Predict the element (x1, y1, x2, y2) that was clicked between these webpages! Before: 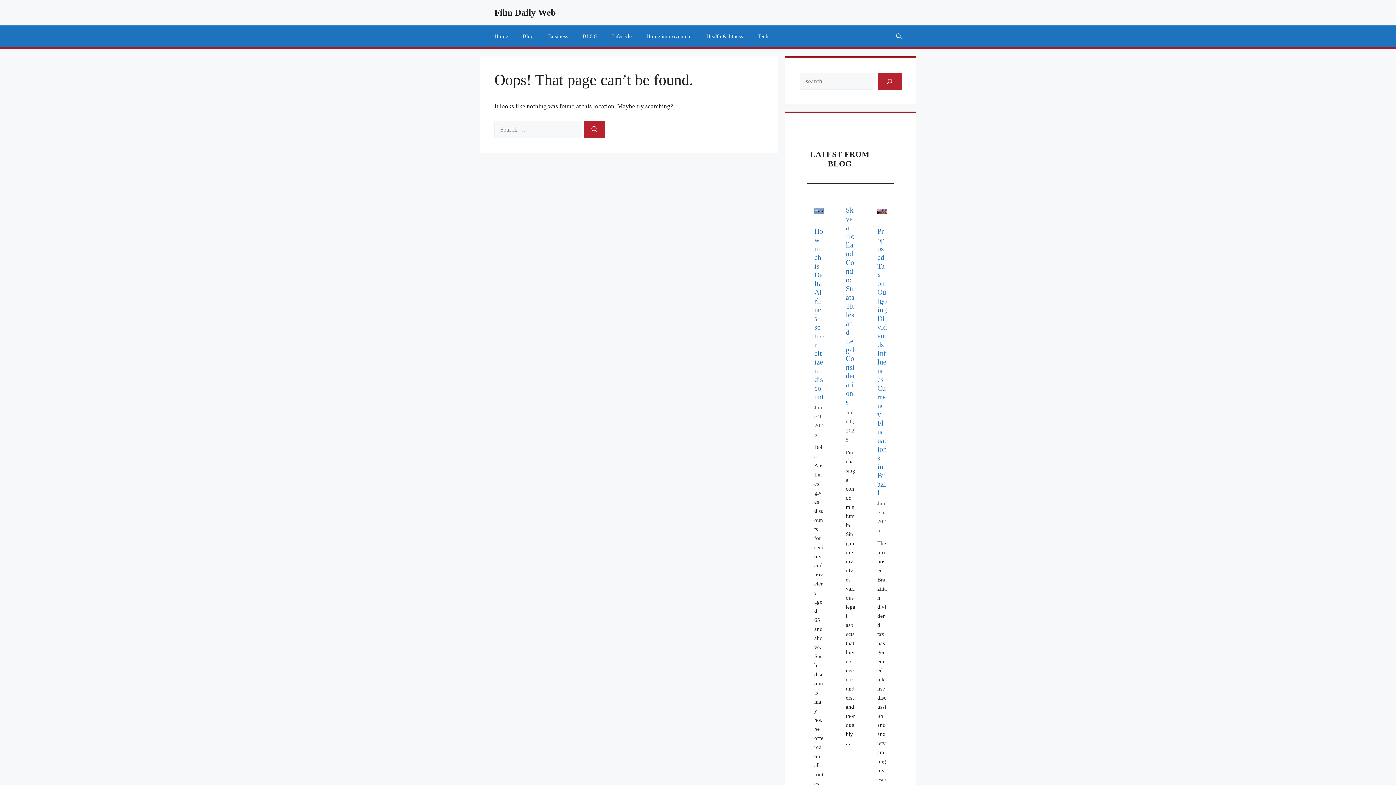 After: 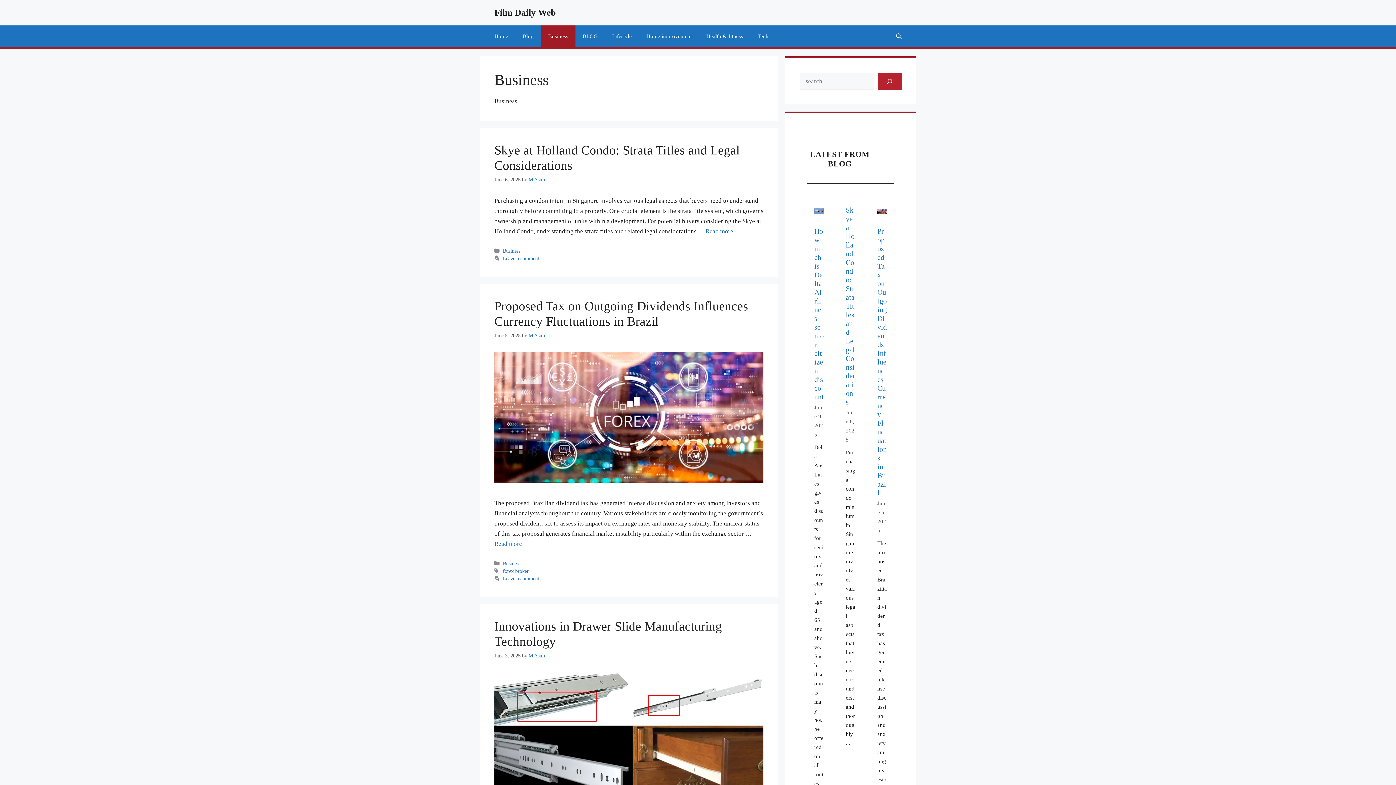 Action: label: Business bbox: (541, 25, 575, 47)